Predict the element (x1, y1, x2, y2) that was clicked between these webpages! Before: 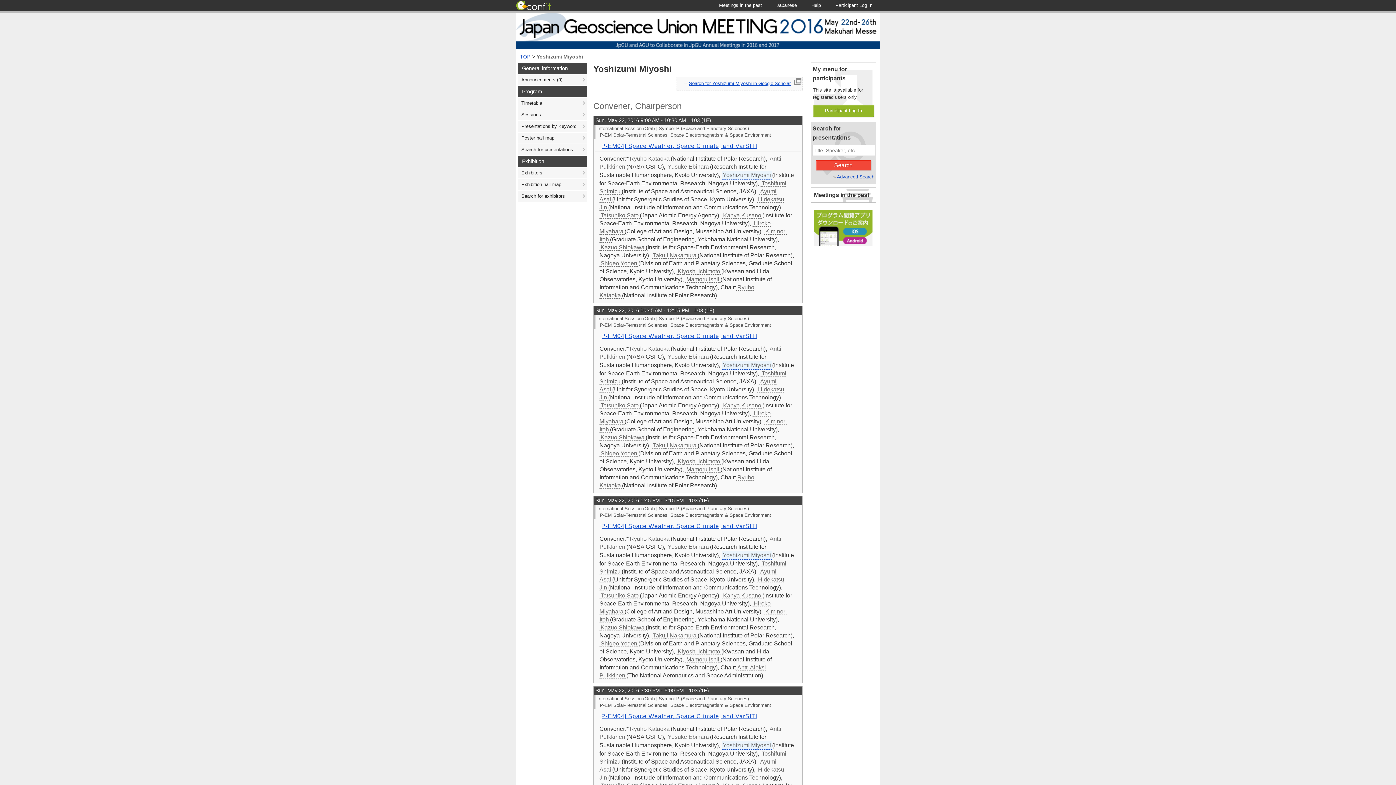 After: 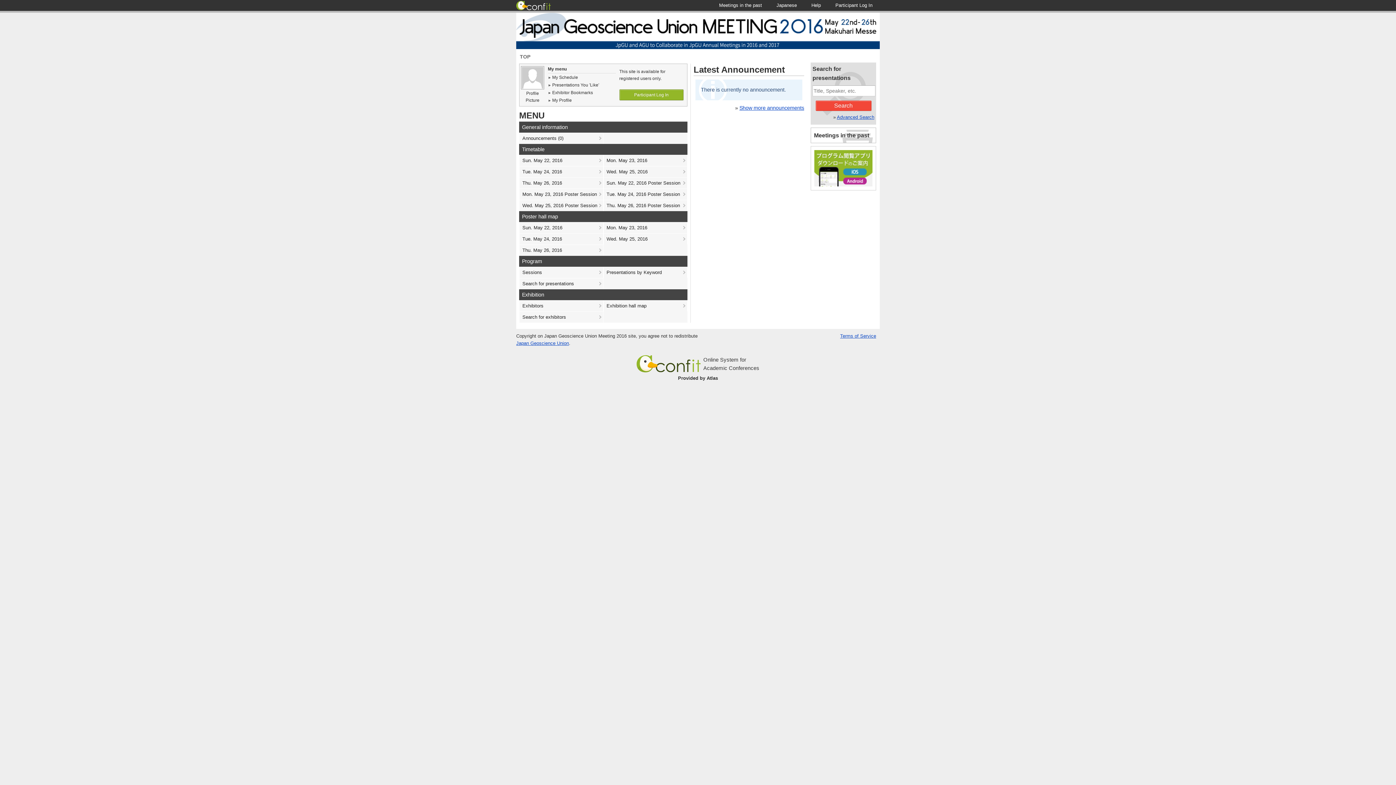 Action: bbox: (516, 12, 880, 49)